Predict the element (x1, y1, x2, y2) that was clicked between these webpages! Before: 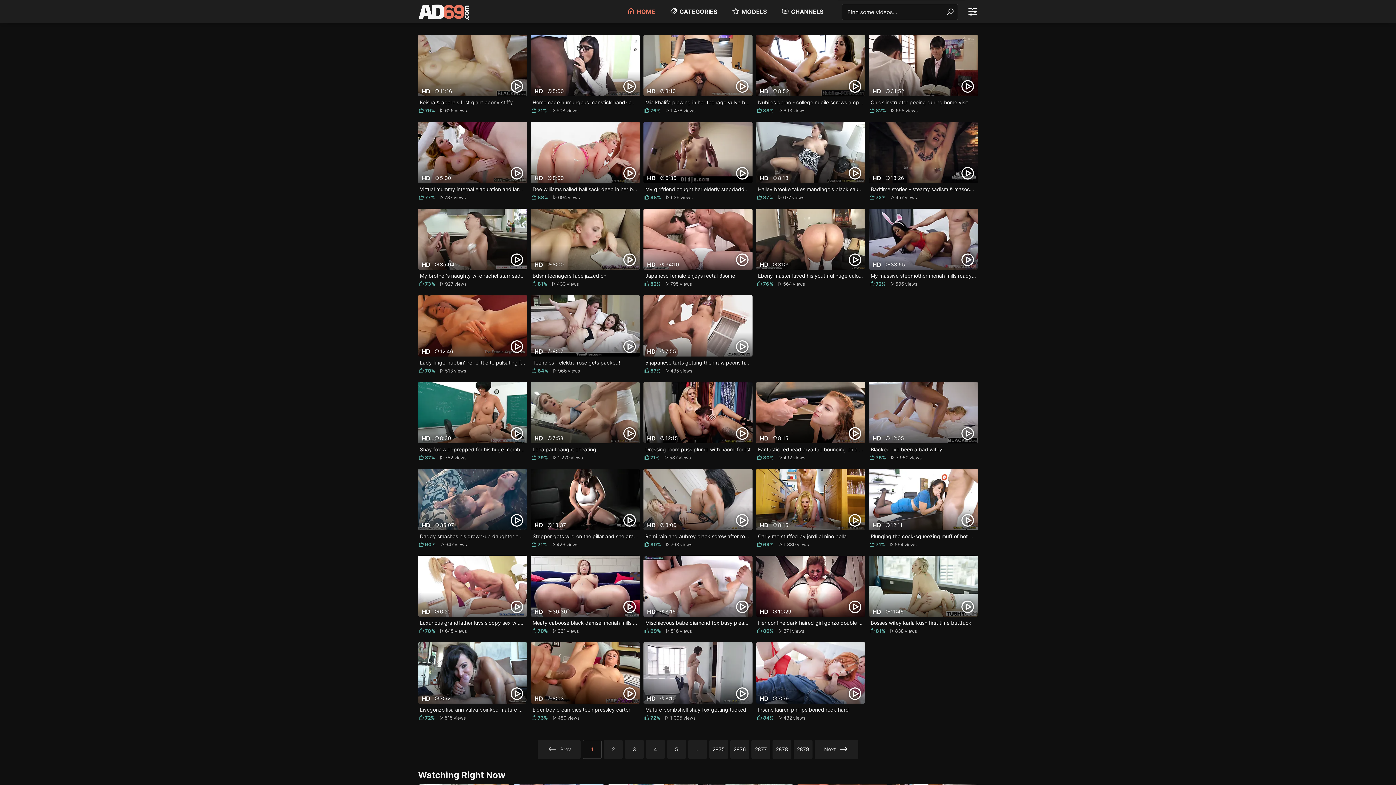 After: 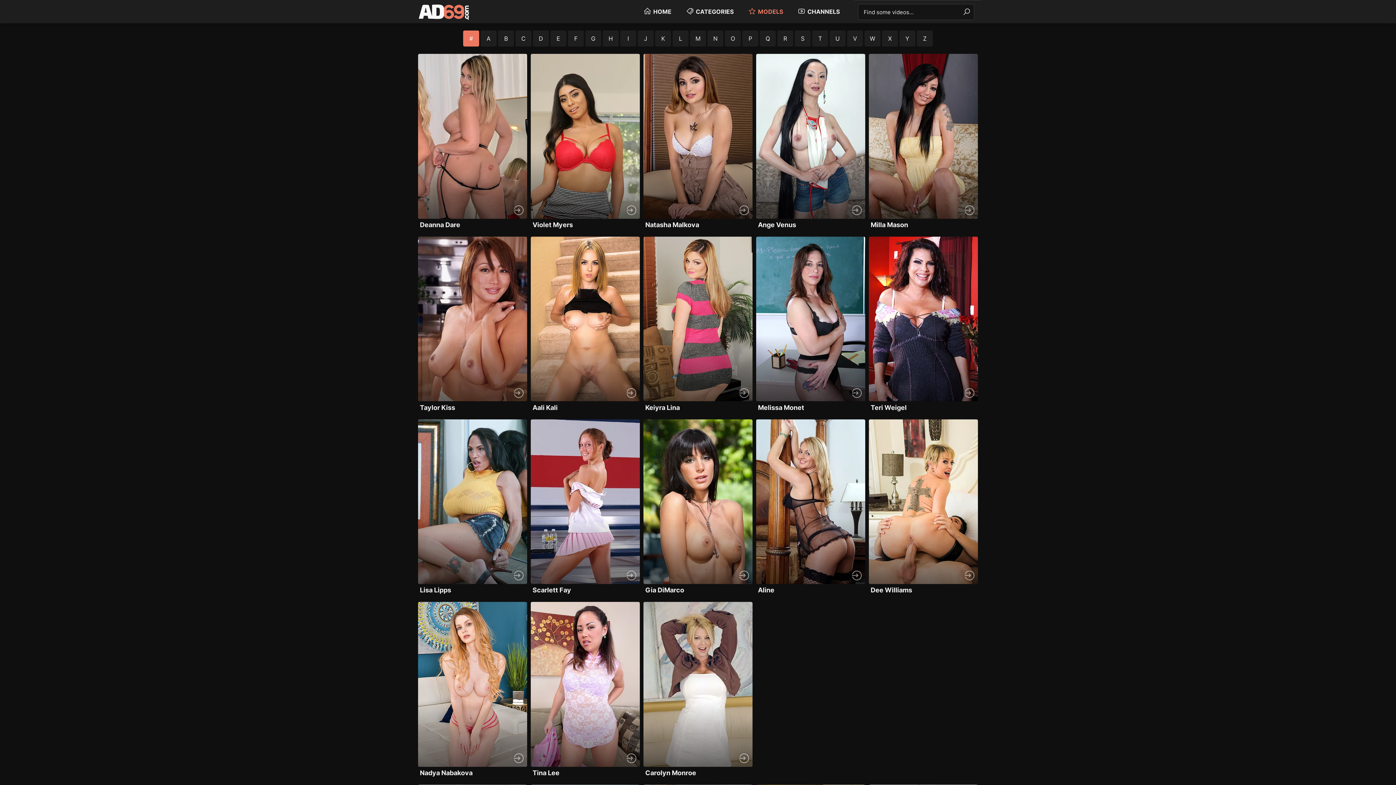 Action: label: MODELS bbox: (732, 5, 766, 17)